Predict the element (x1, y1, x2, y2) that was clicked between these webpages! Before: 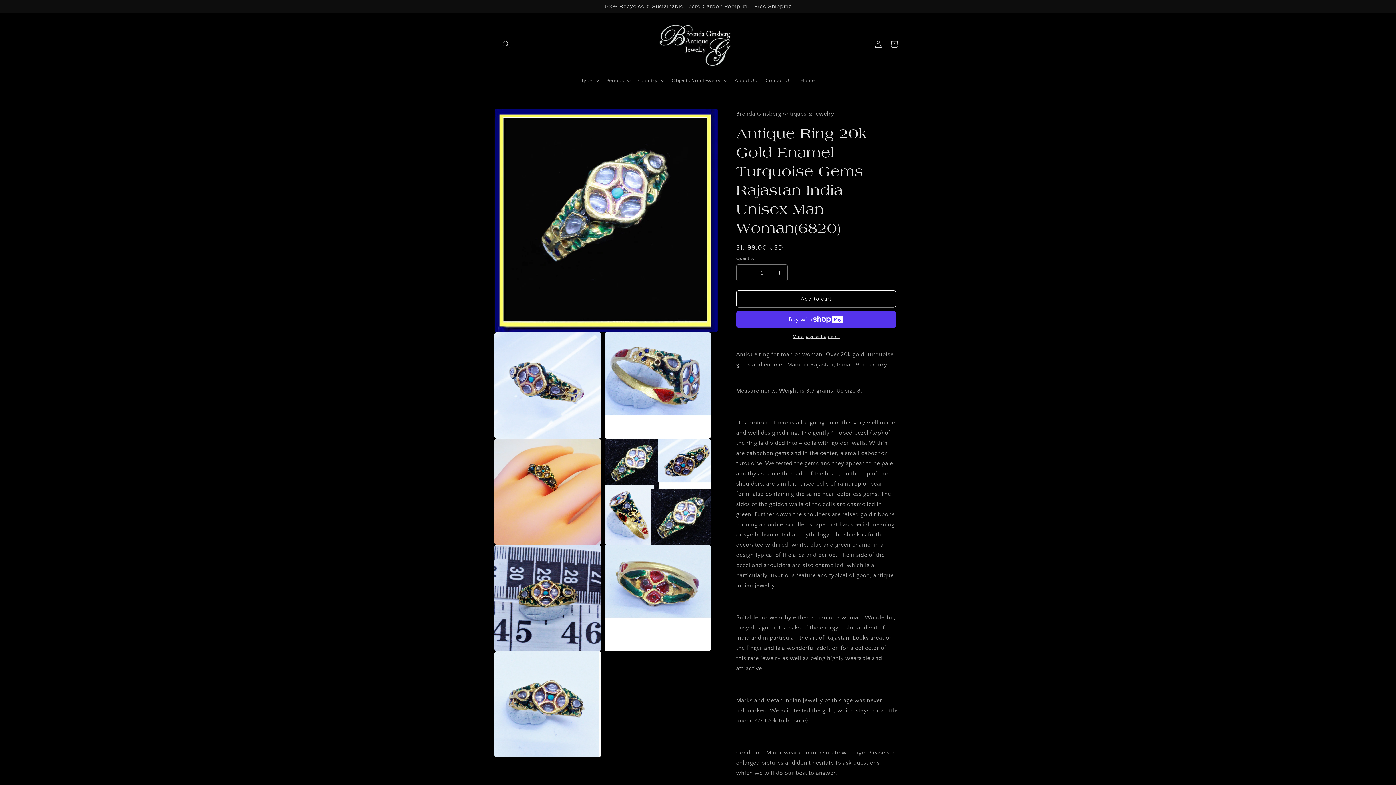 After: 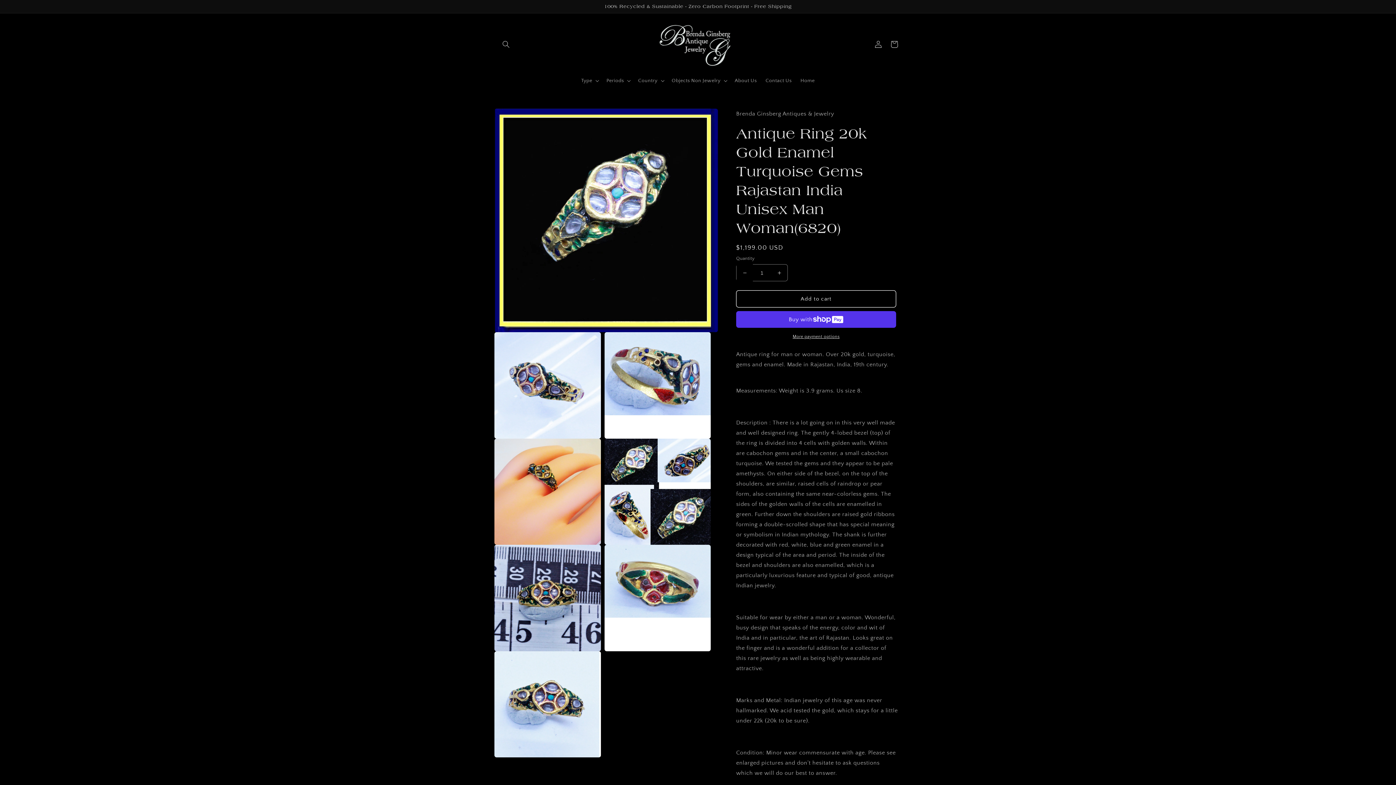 Action: bbox: (736, 264, 753, 281) label: Decrease quantity for Antique Ring 20k Gold Enamel Turquoise Gems Rajastan India Unisex Man Woman(6820)